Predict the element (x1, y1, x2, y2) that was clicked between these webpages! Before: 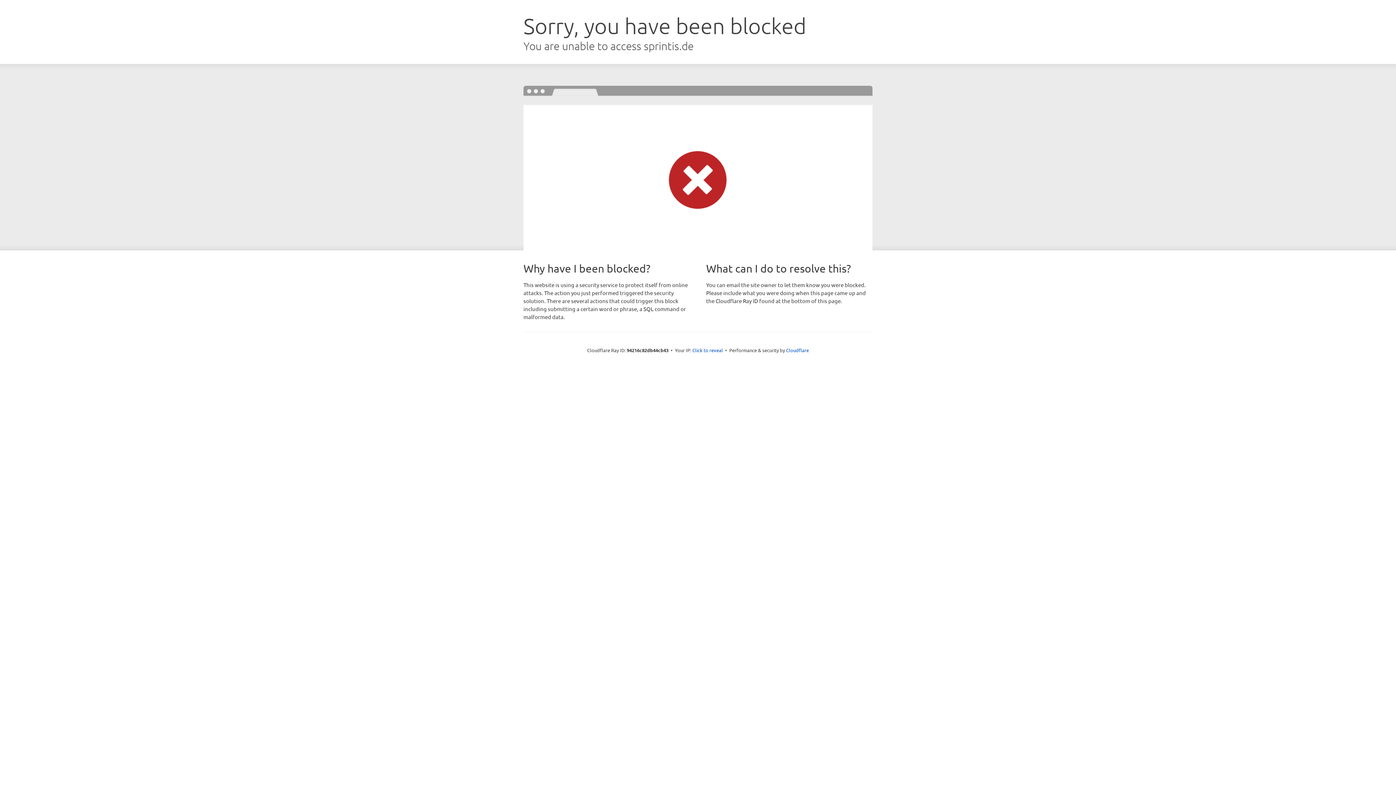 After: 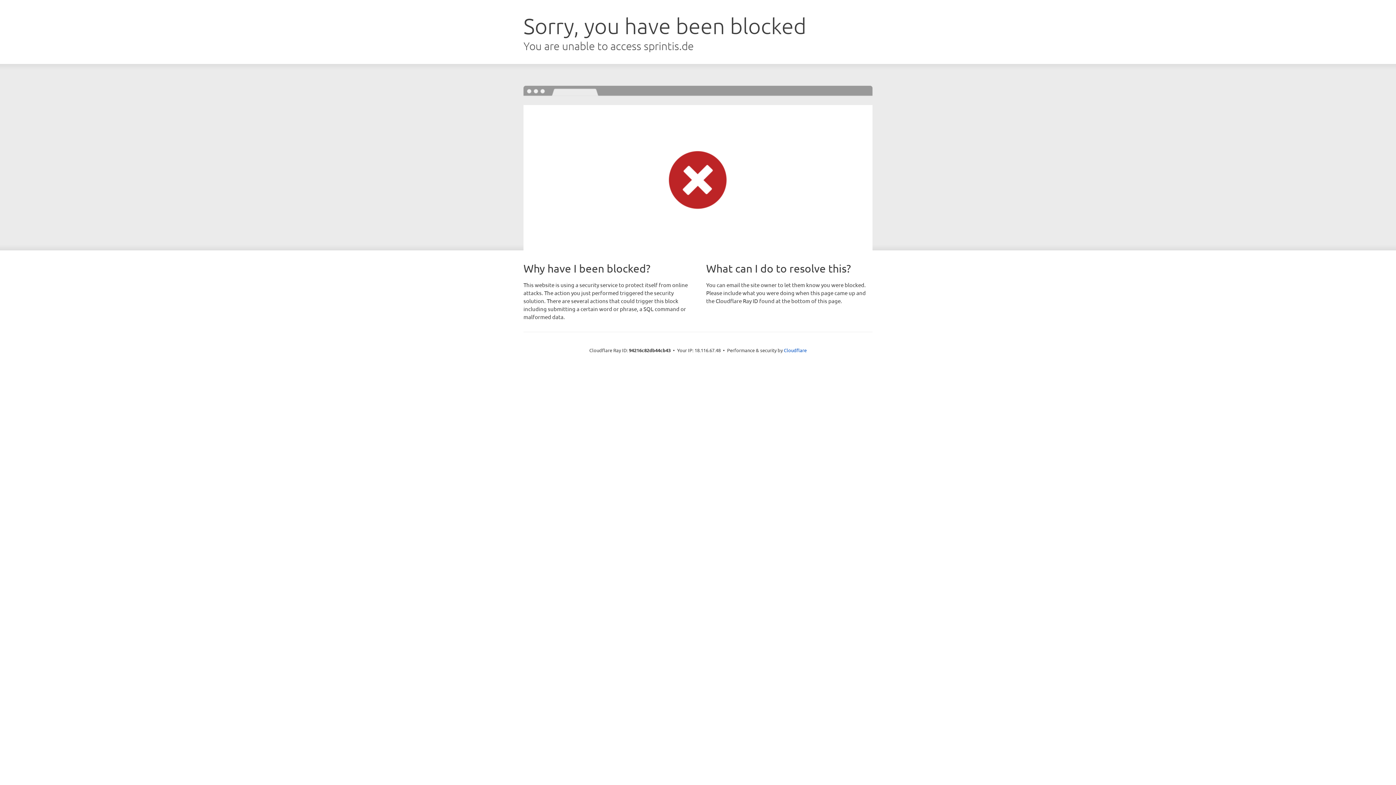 Action: label: Click to reveal bbox: (692, 346, 723, 353)